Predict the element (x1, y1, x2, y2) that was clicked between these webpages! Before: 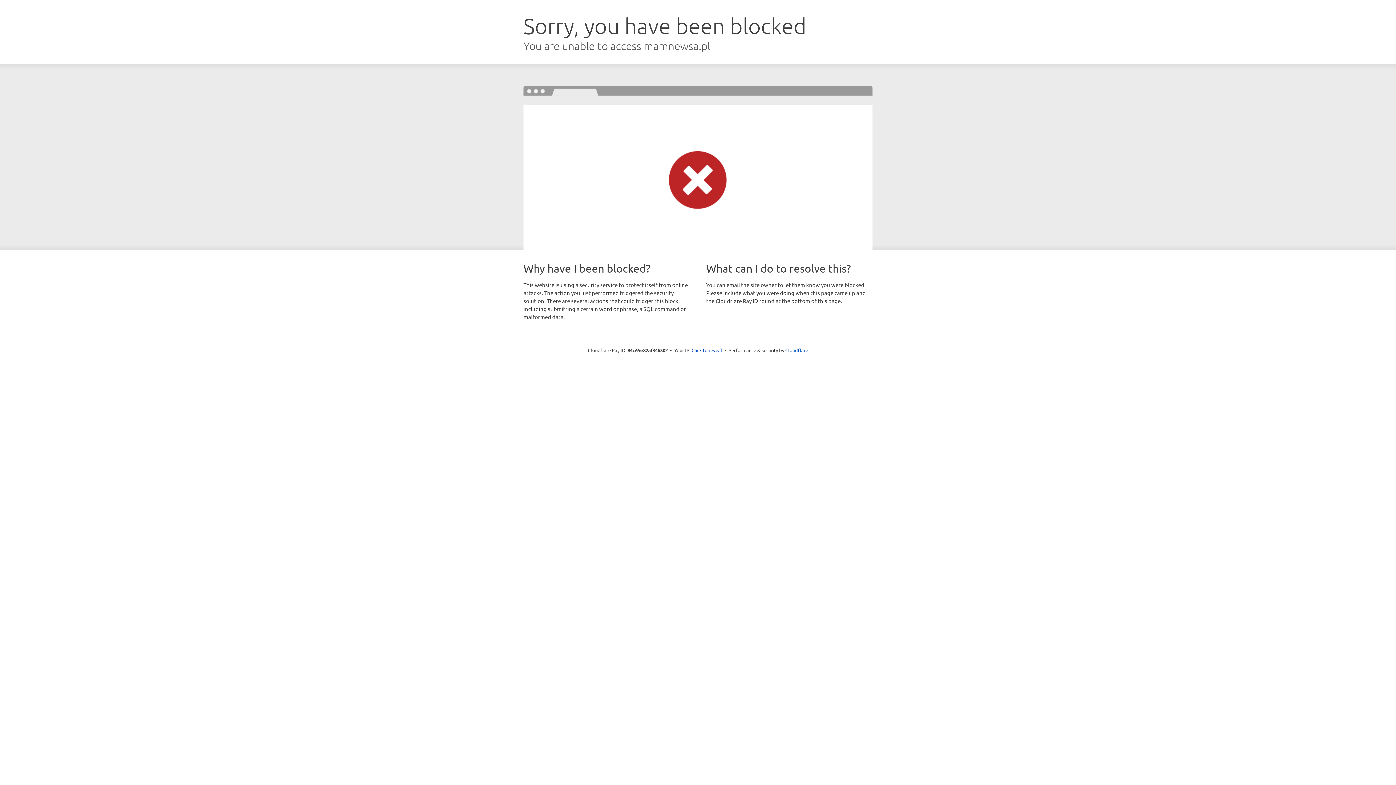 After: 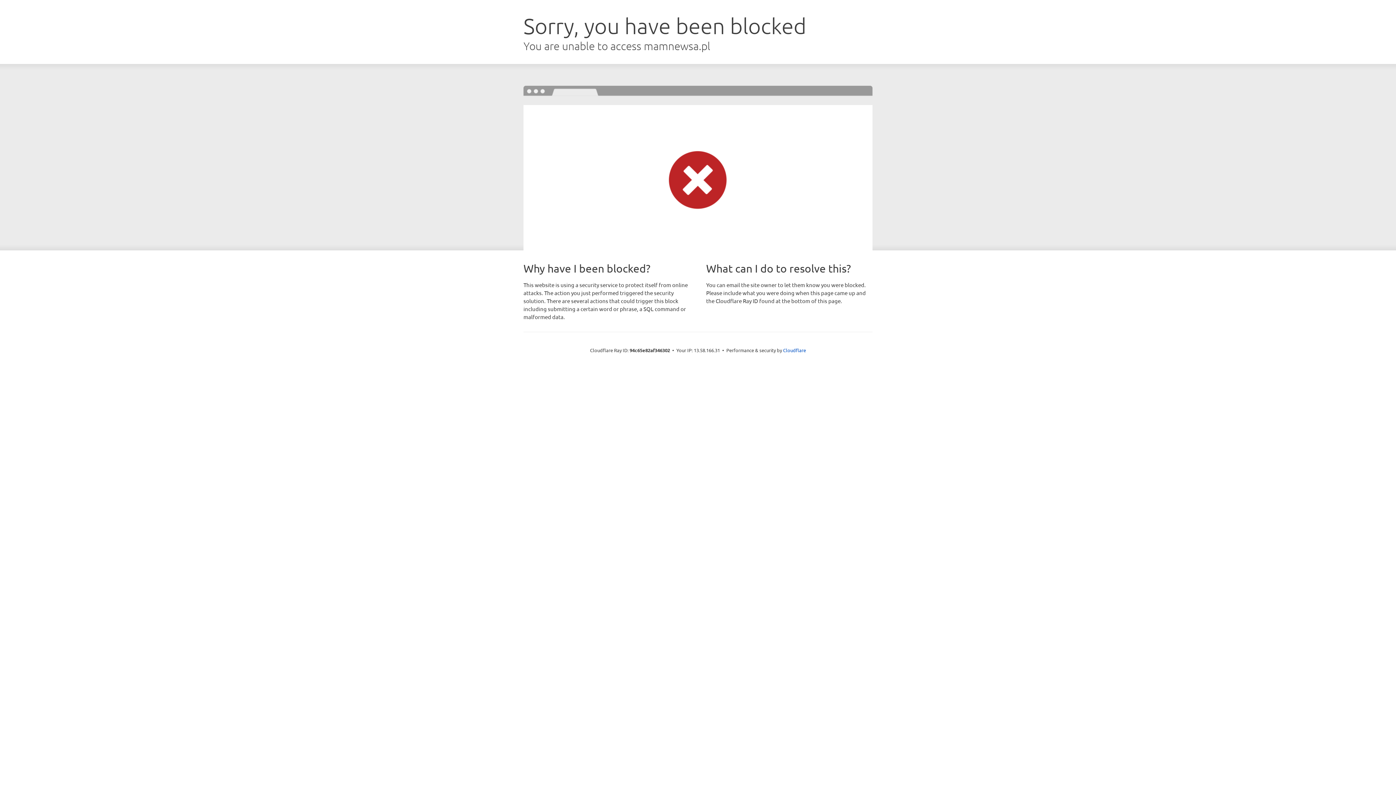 Action: label: Click to reveal bbox: (691, 346, 722, 353)